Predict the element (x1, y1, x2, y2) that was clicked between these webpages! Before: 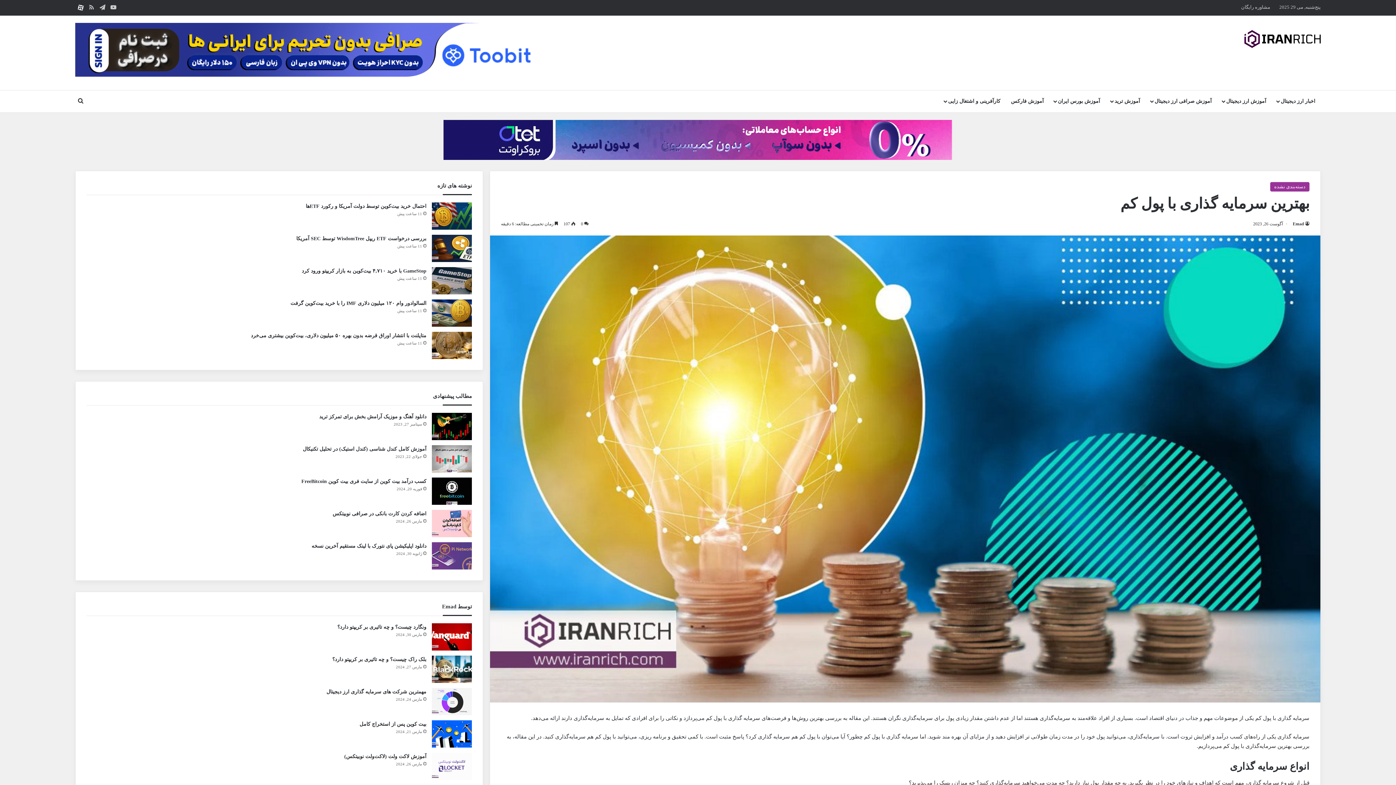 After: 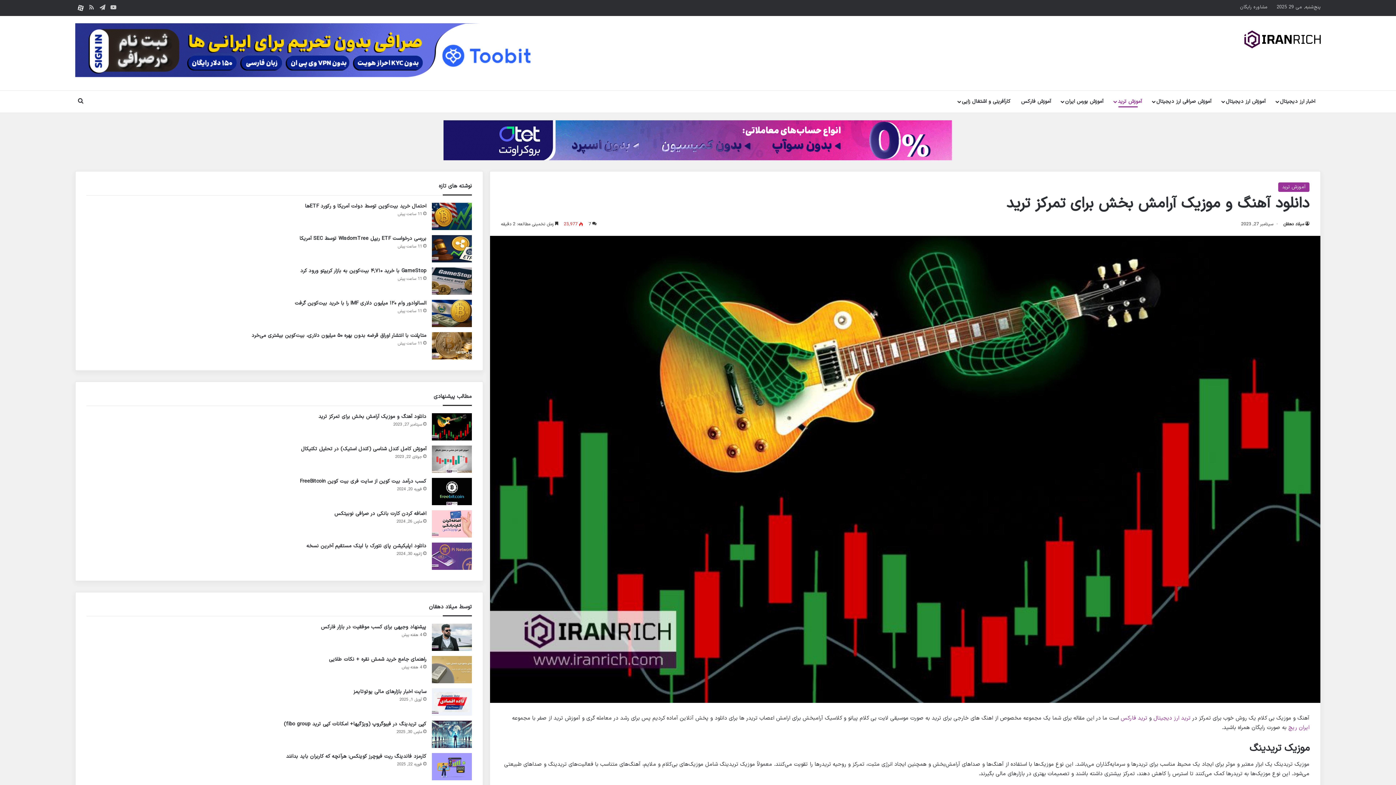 Action: label: دانلود آهنگ و موزیک آرامش بخش برای تمرکز ترید bbox: (431, 413, 471, 440)